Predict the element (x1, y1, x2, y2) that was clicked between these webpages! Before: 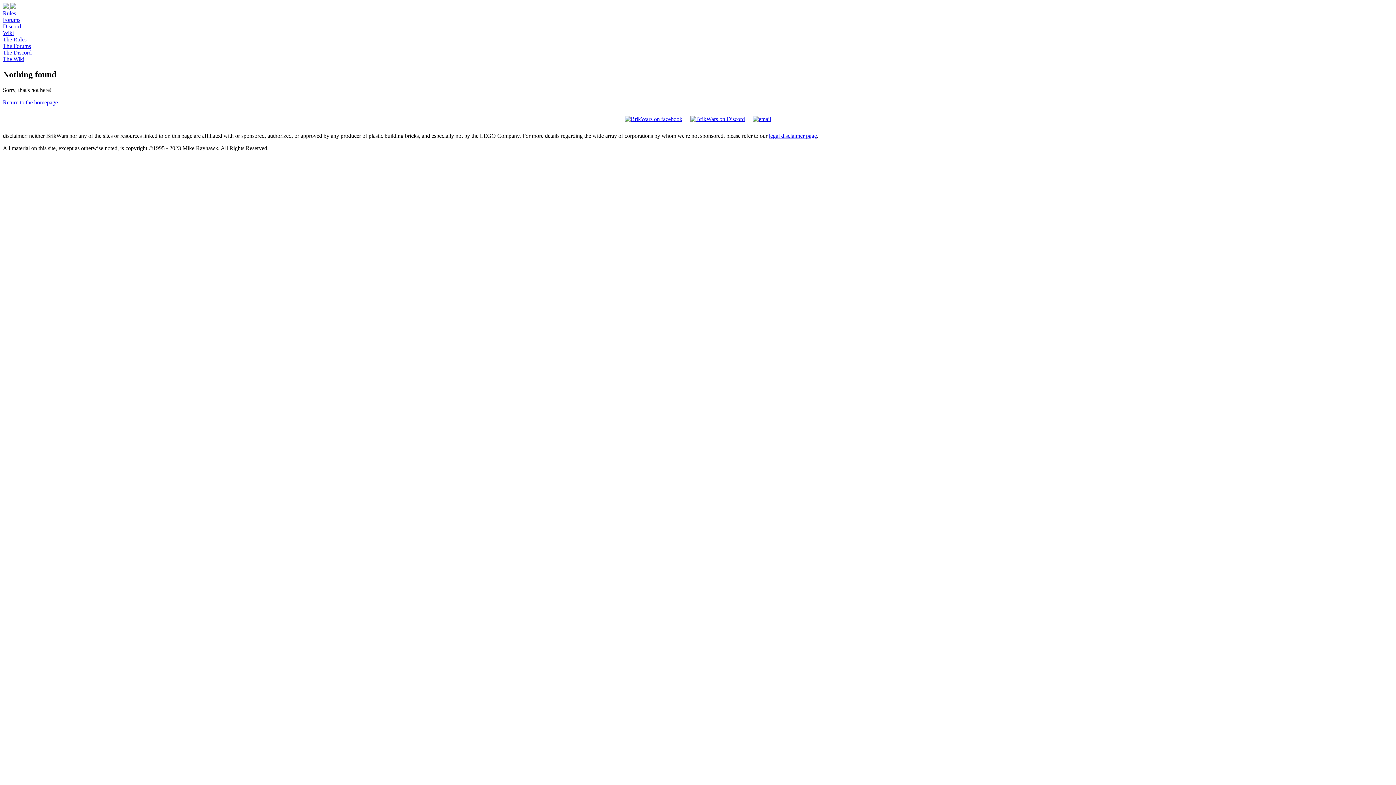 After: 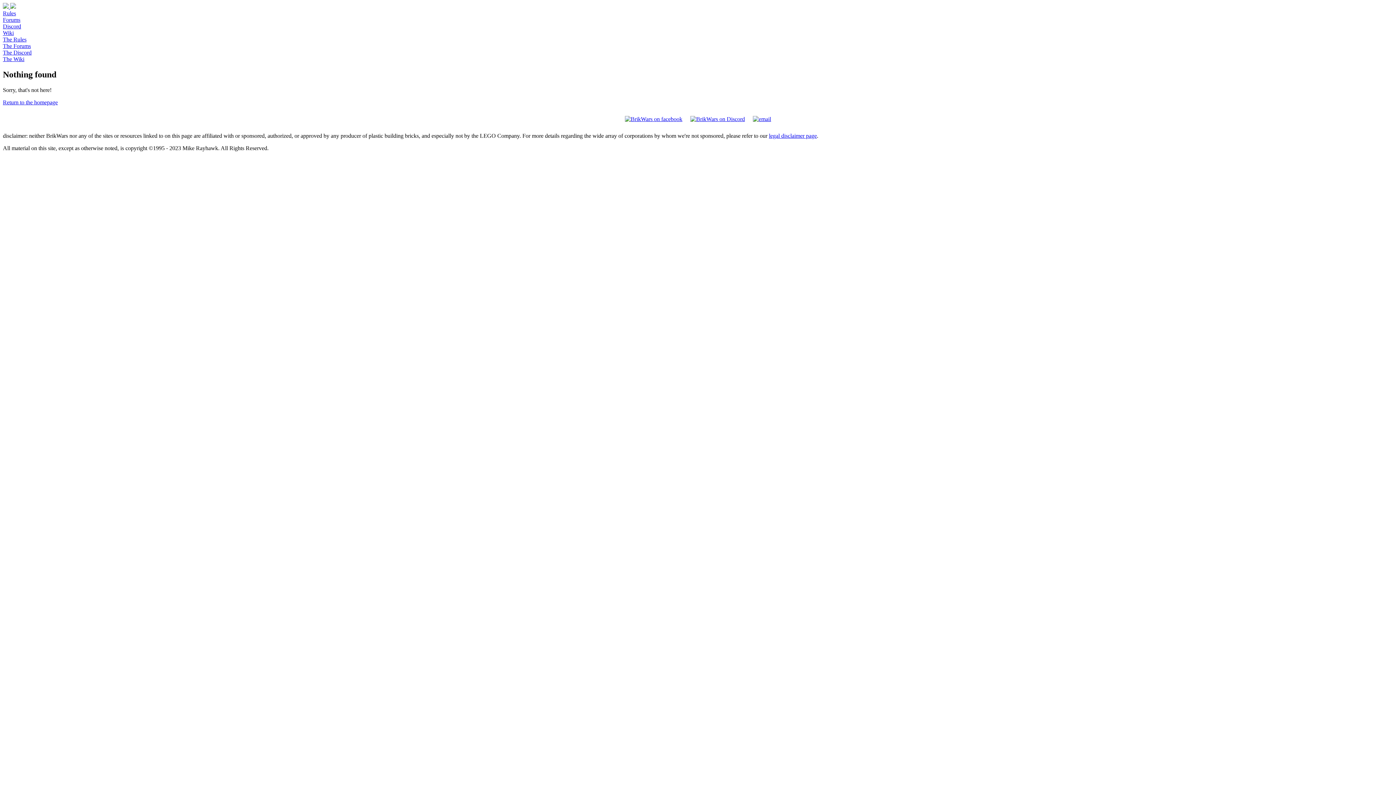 Action: bbox: (2, 10, 16, 16) label: Rules